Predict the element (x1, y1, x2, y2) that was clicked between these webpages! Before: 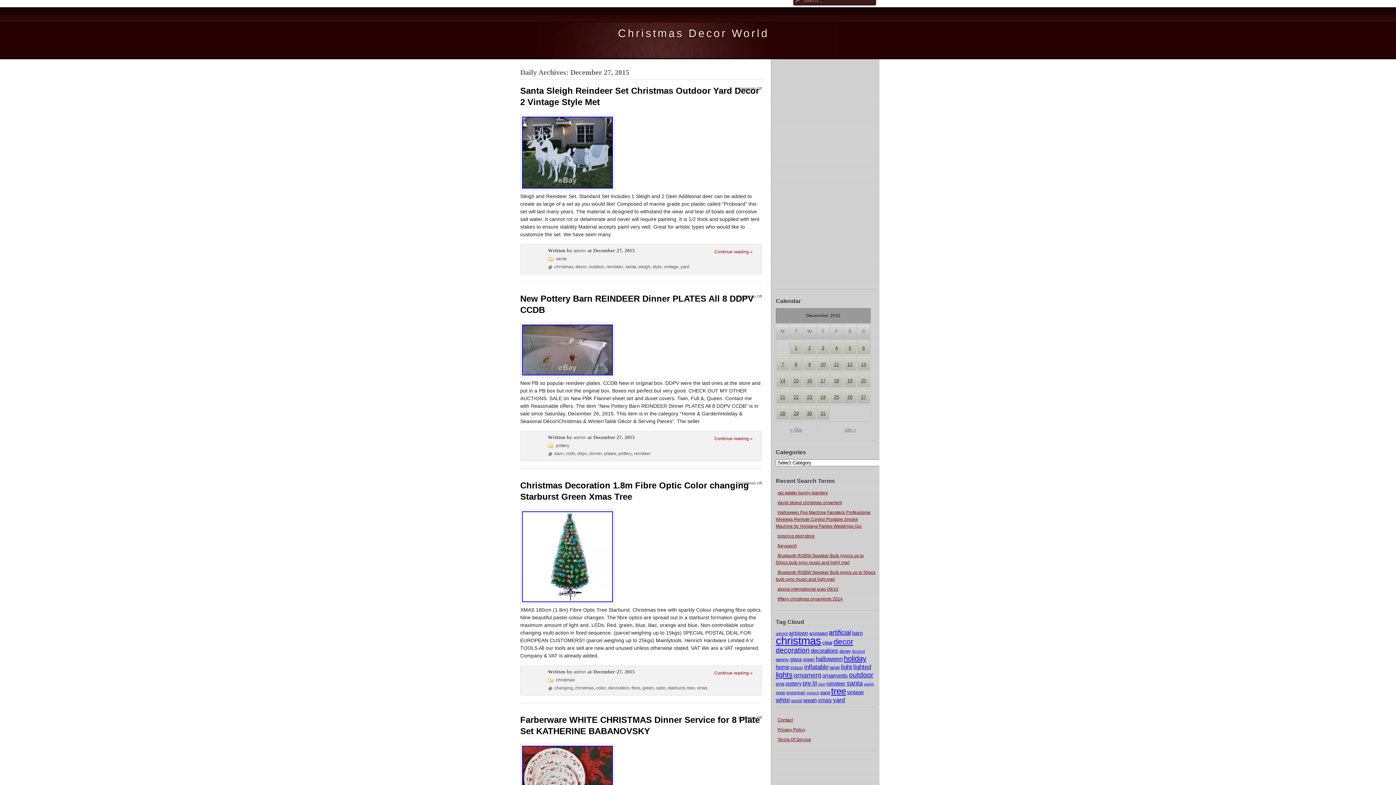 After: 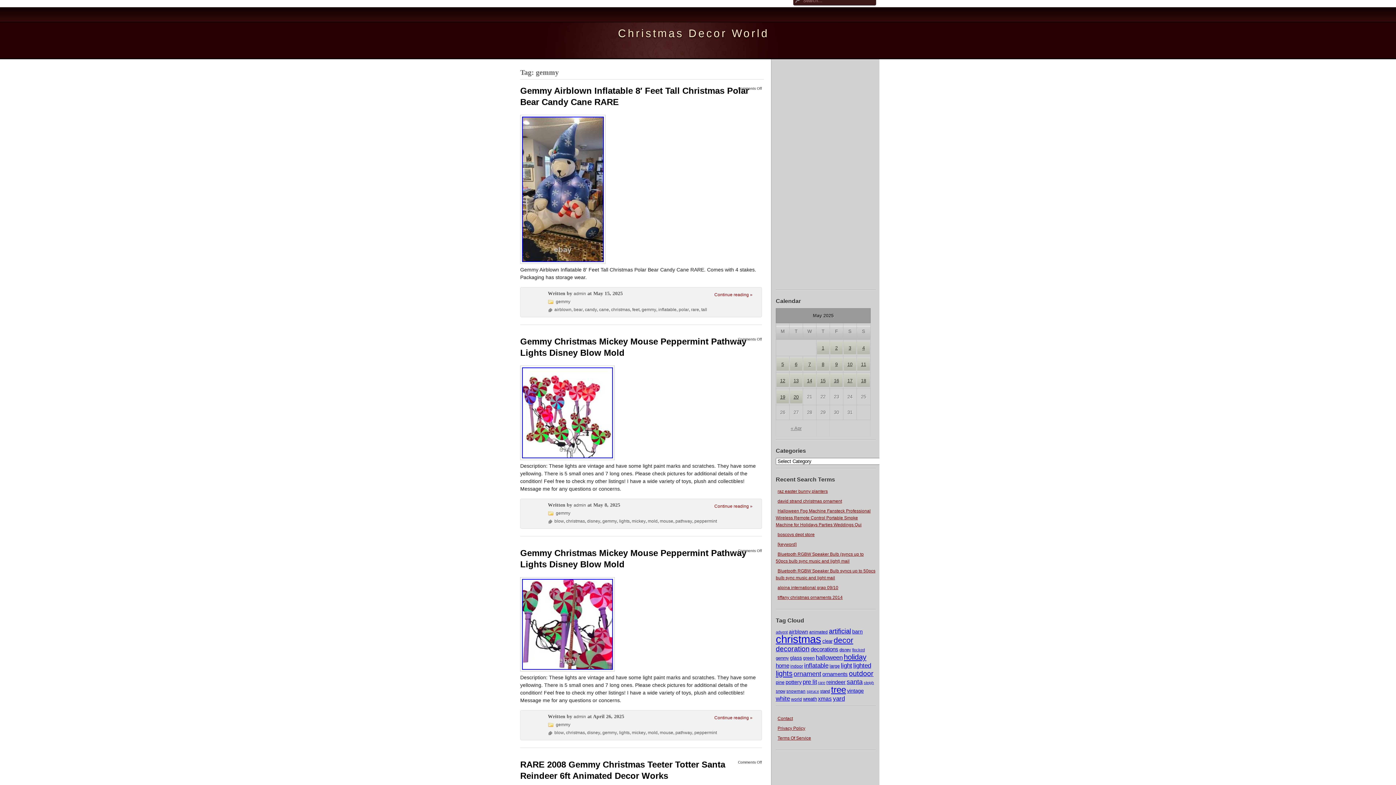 Action: bbox: (776, 657, 789, 662) label: gemmy